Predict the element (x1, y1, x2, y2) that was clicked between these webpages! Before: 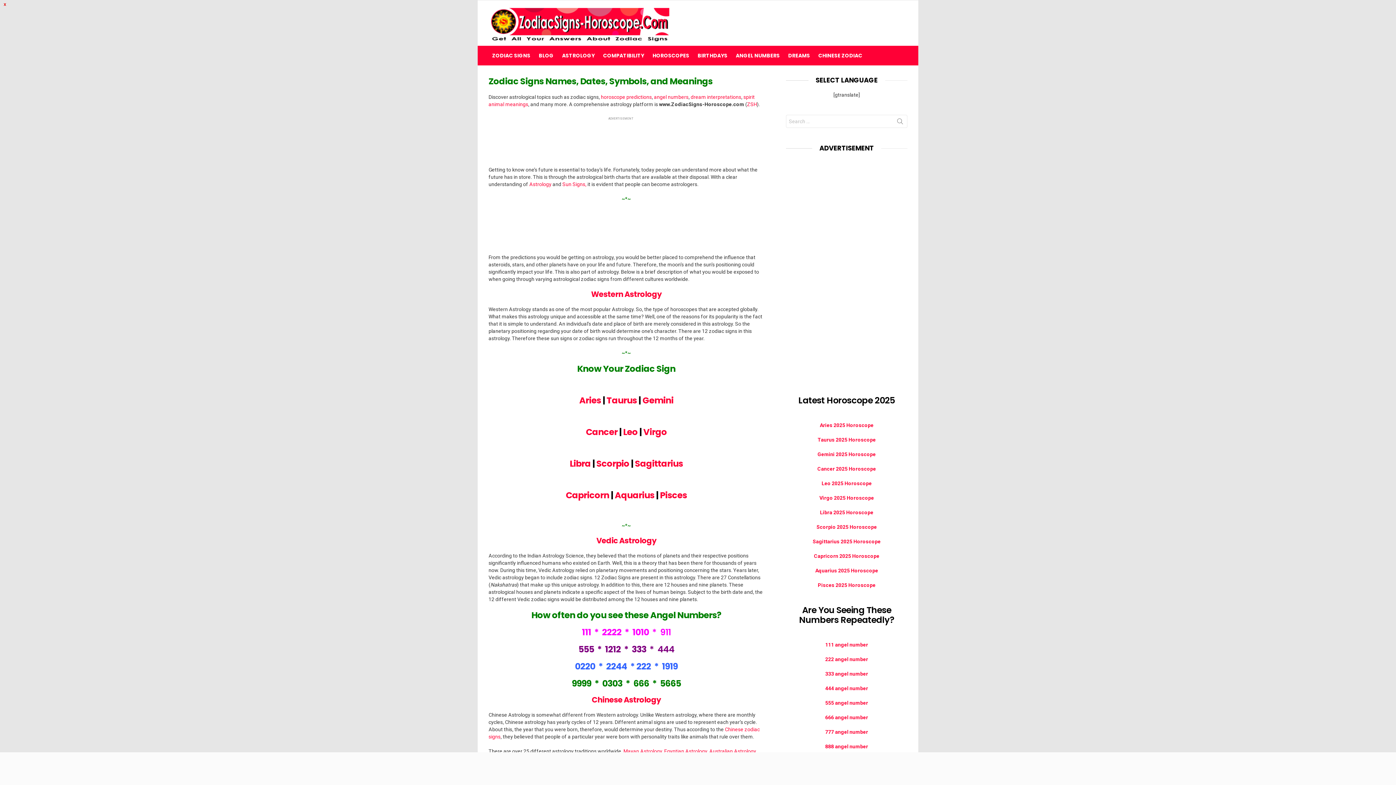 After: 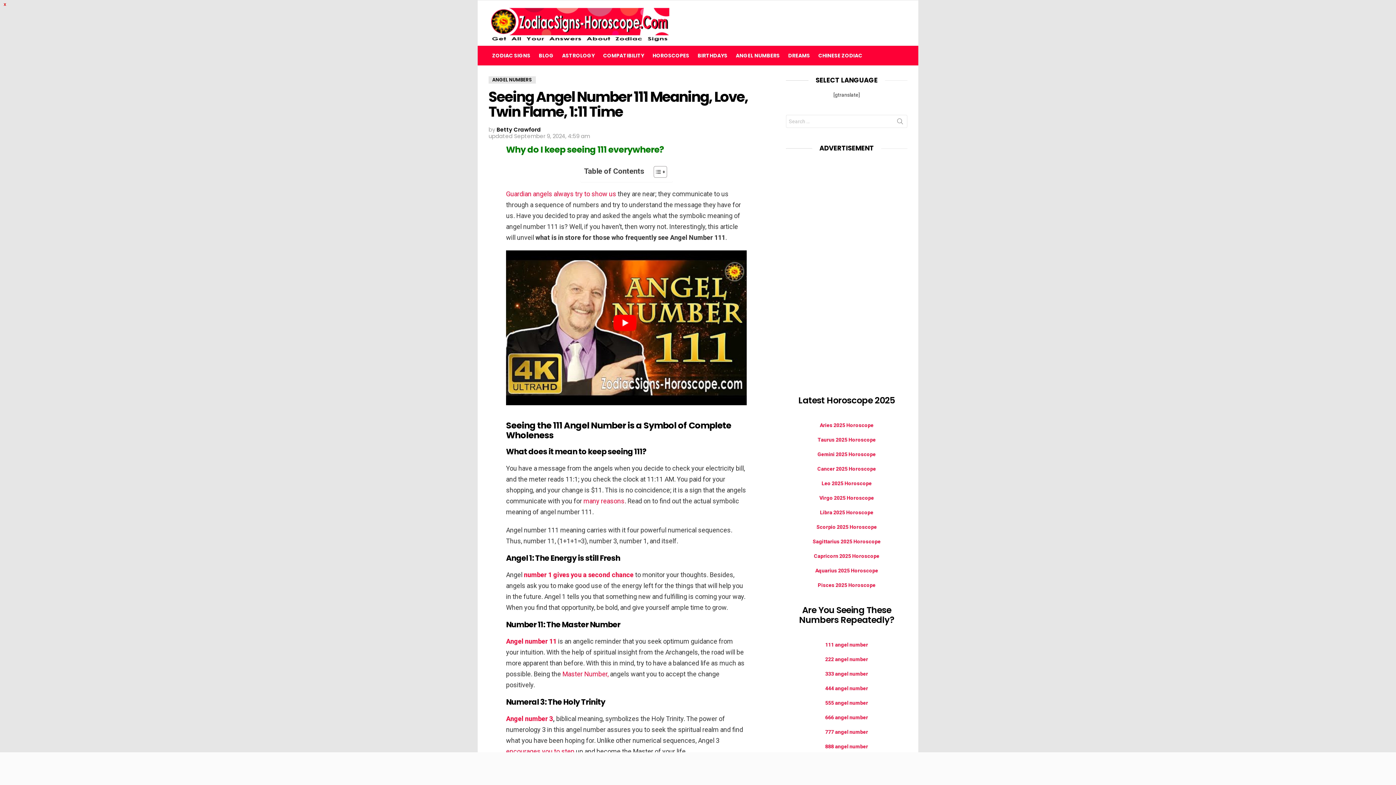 Action: bbox: (825, 642, 868, 648) label: 111 angel number